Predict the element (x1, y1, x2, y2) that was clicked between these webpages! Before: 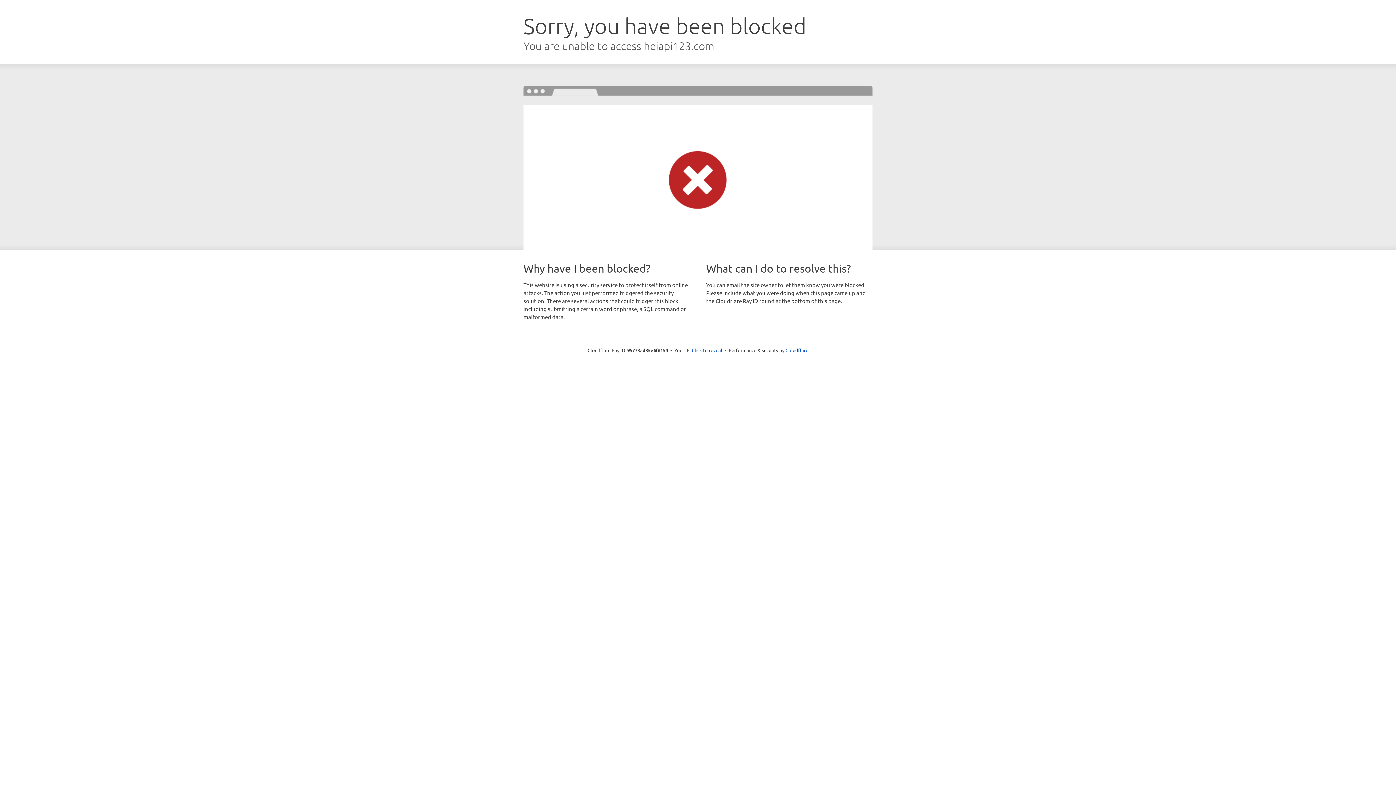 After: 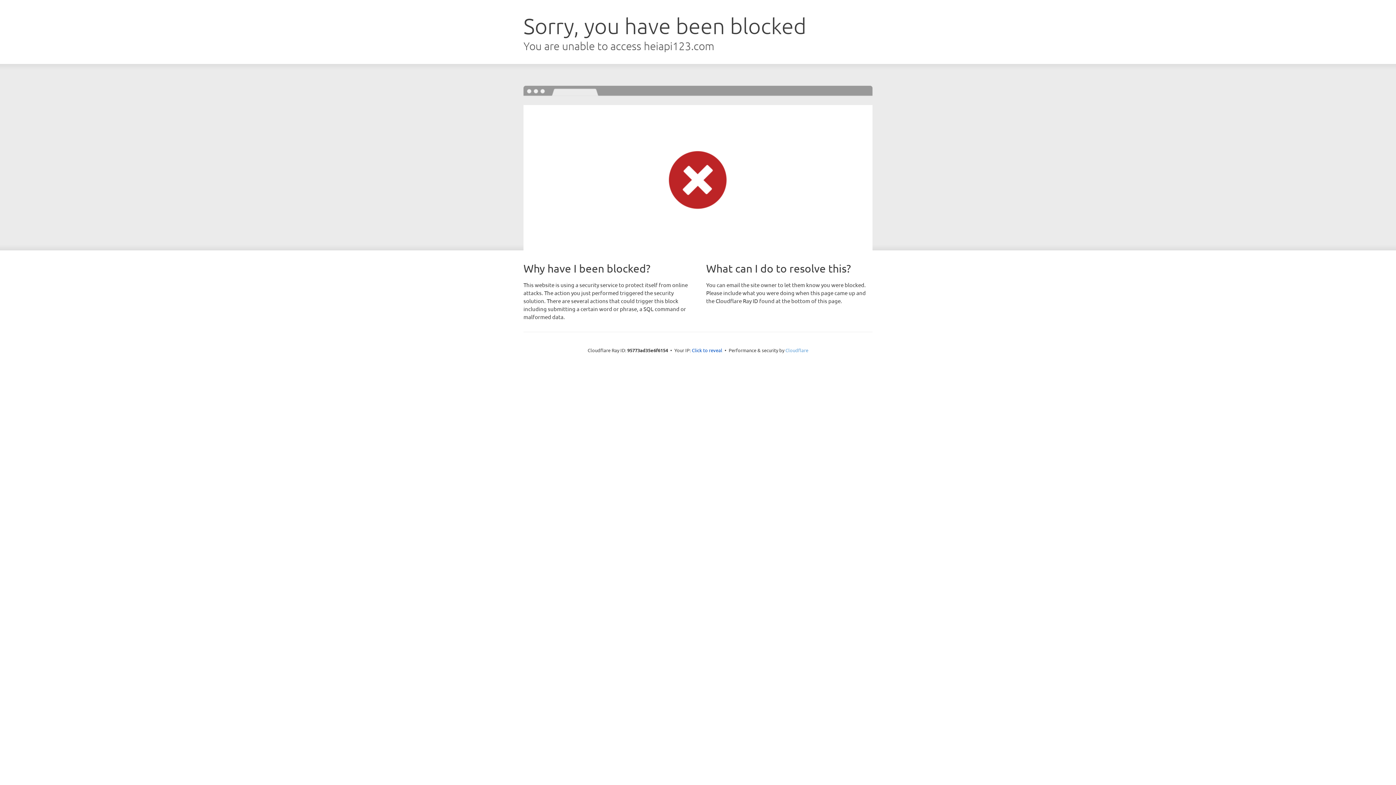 Action: bbox: (785, 347, 808, 353) label: Cloudflare